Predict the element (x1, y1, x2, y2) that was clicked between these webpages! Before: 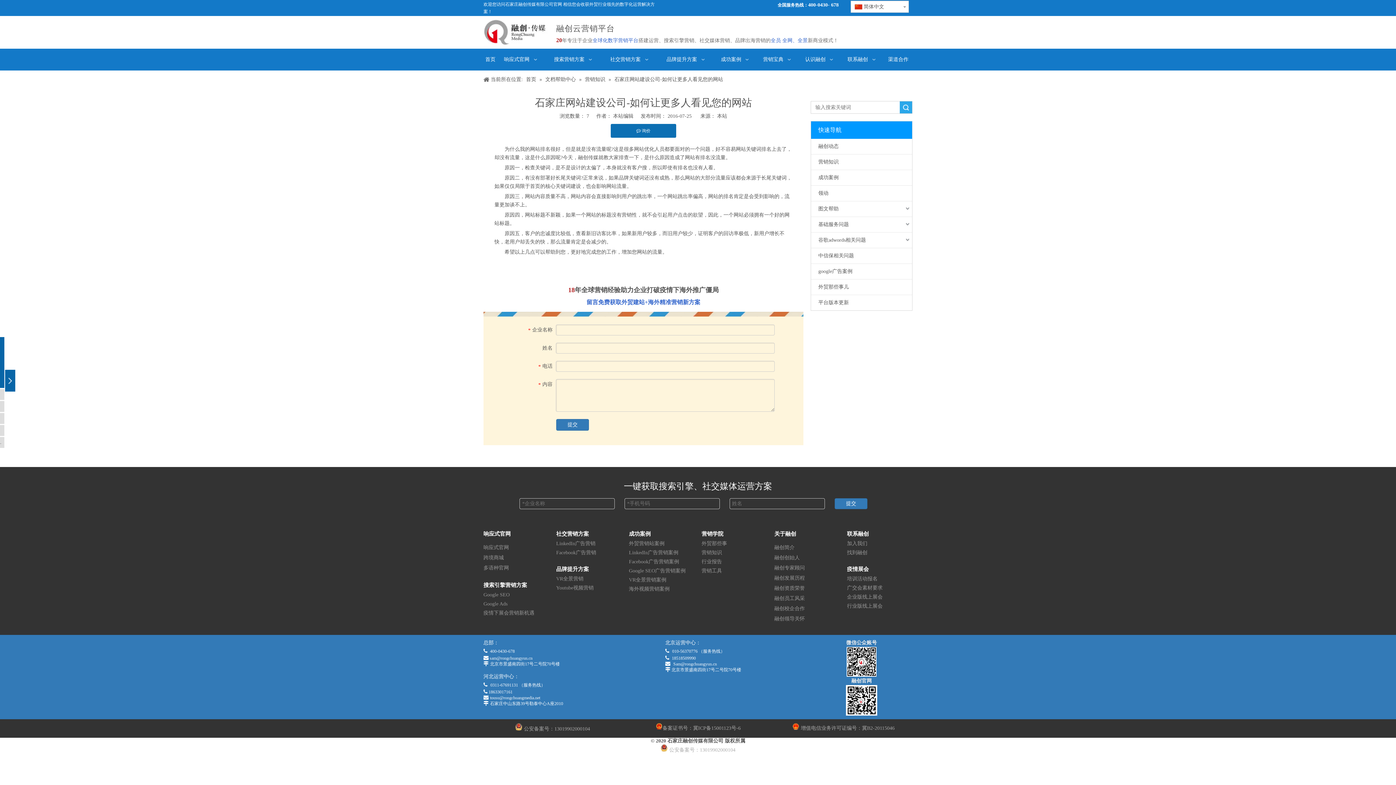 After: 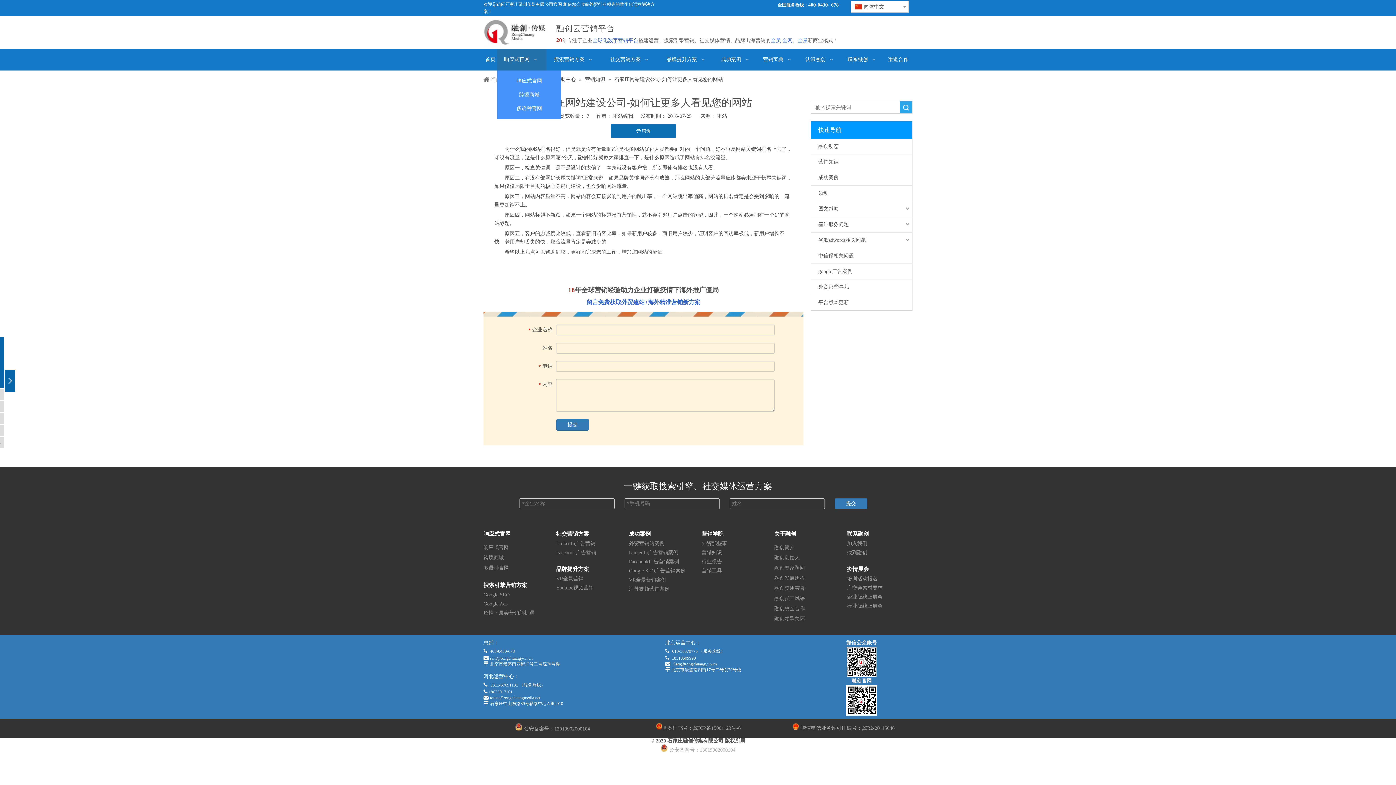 Action: label: 响应式官网   bbox: (497, 48, 546, 70)